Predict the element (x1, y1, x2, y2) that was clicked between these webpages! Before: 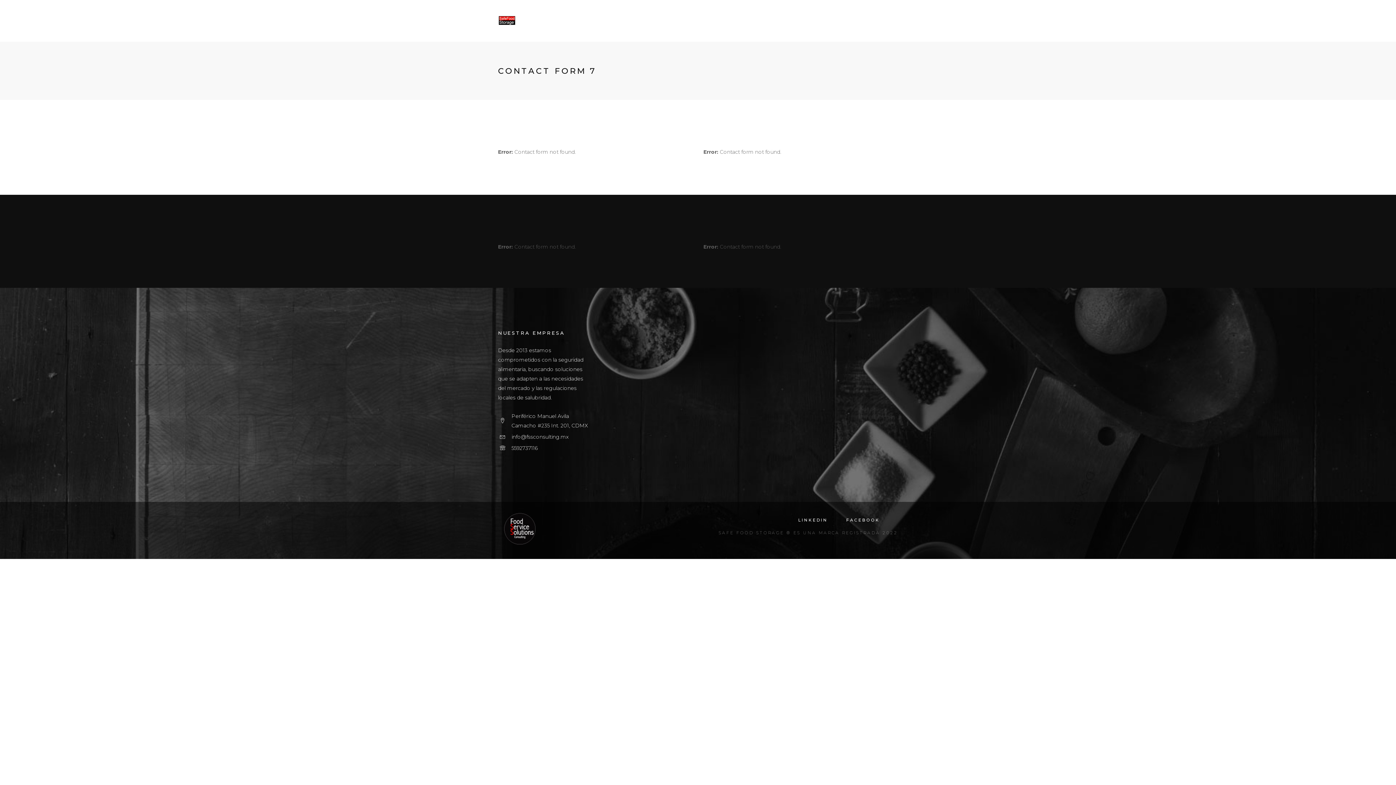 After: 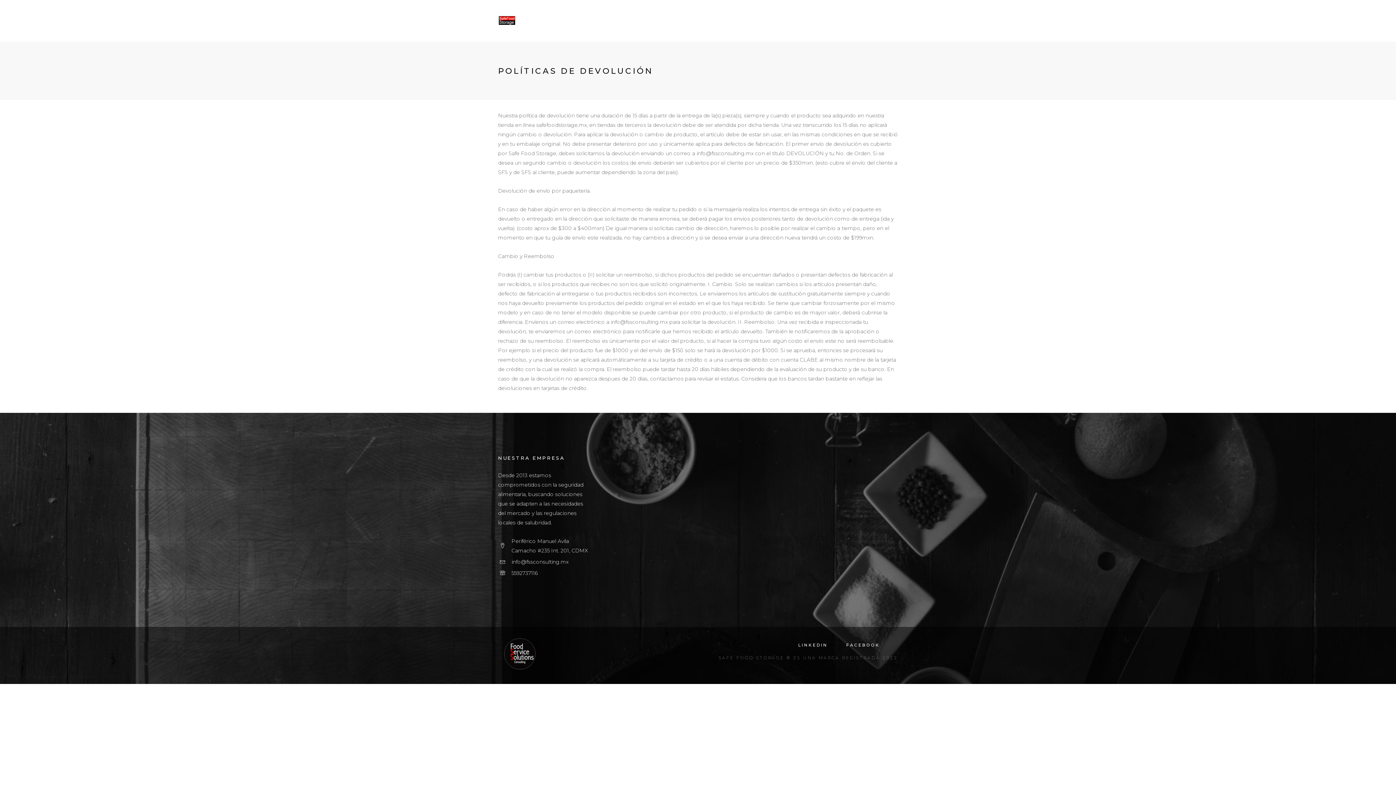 Action: label: POLÍTICAS bbox: (809, 0, 854, 41)